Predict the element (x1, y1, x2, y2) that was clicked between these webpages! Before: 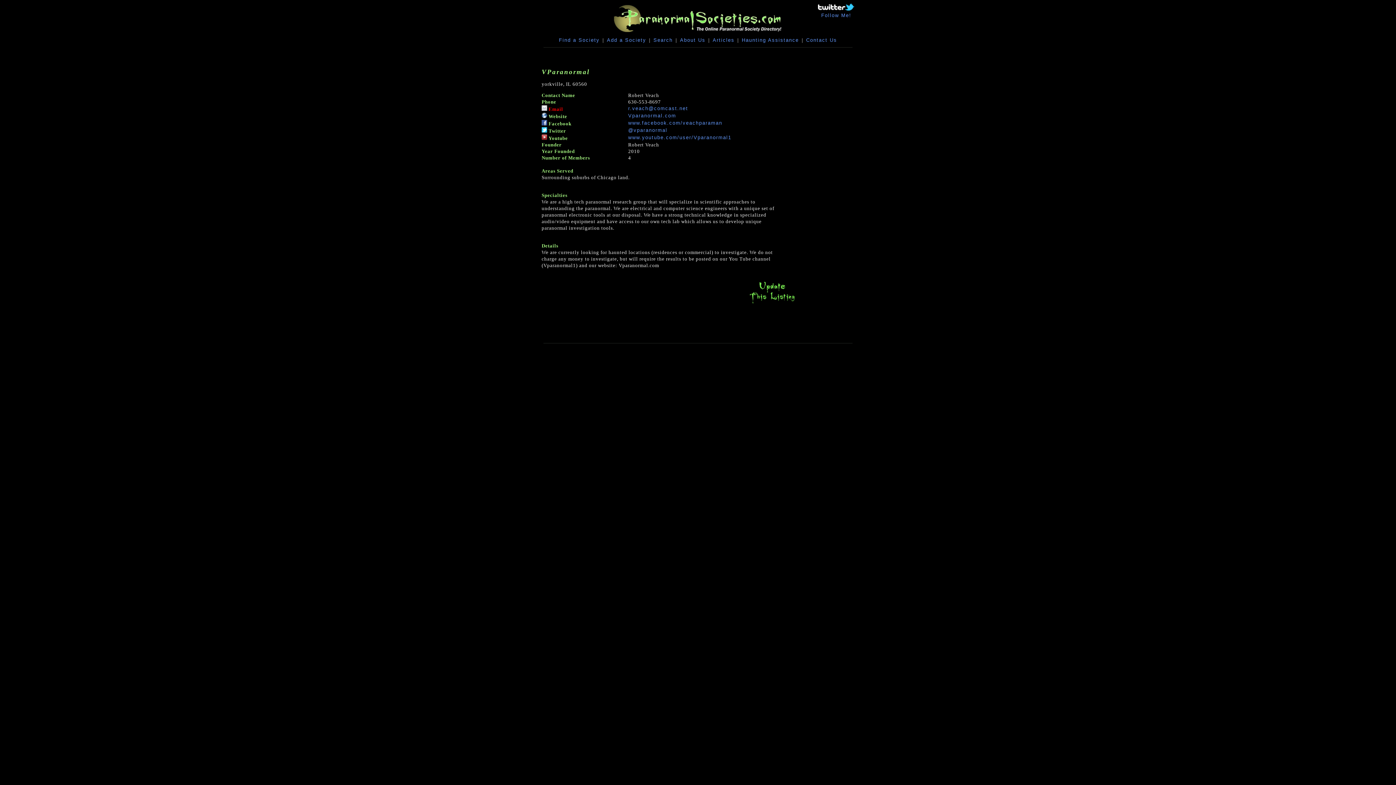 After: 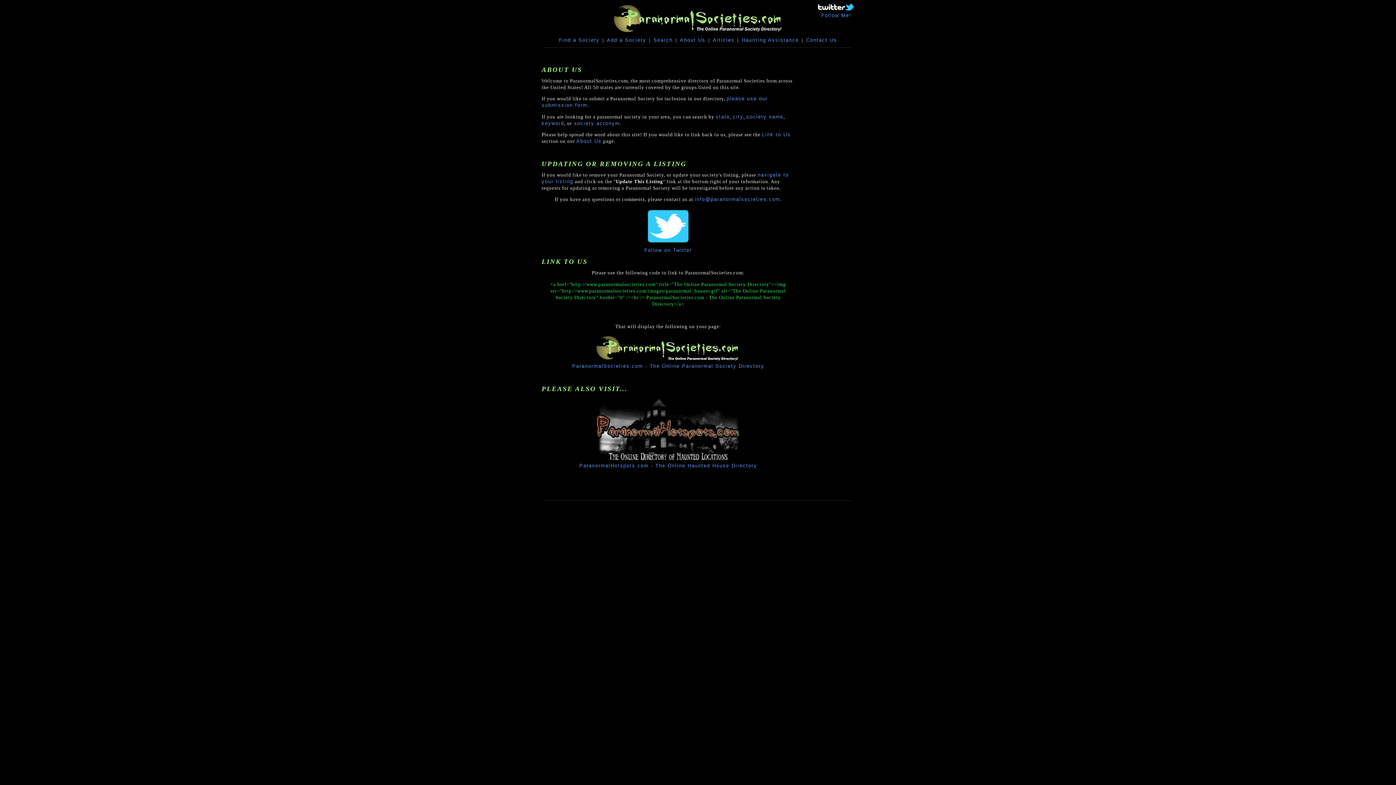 Action: label: About Us bbox: (680, 37, 705, 42)